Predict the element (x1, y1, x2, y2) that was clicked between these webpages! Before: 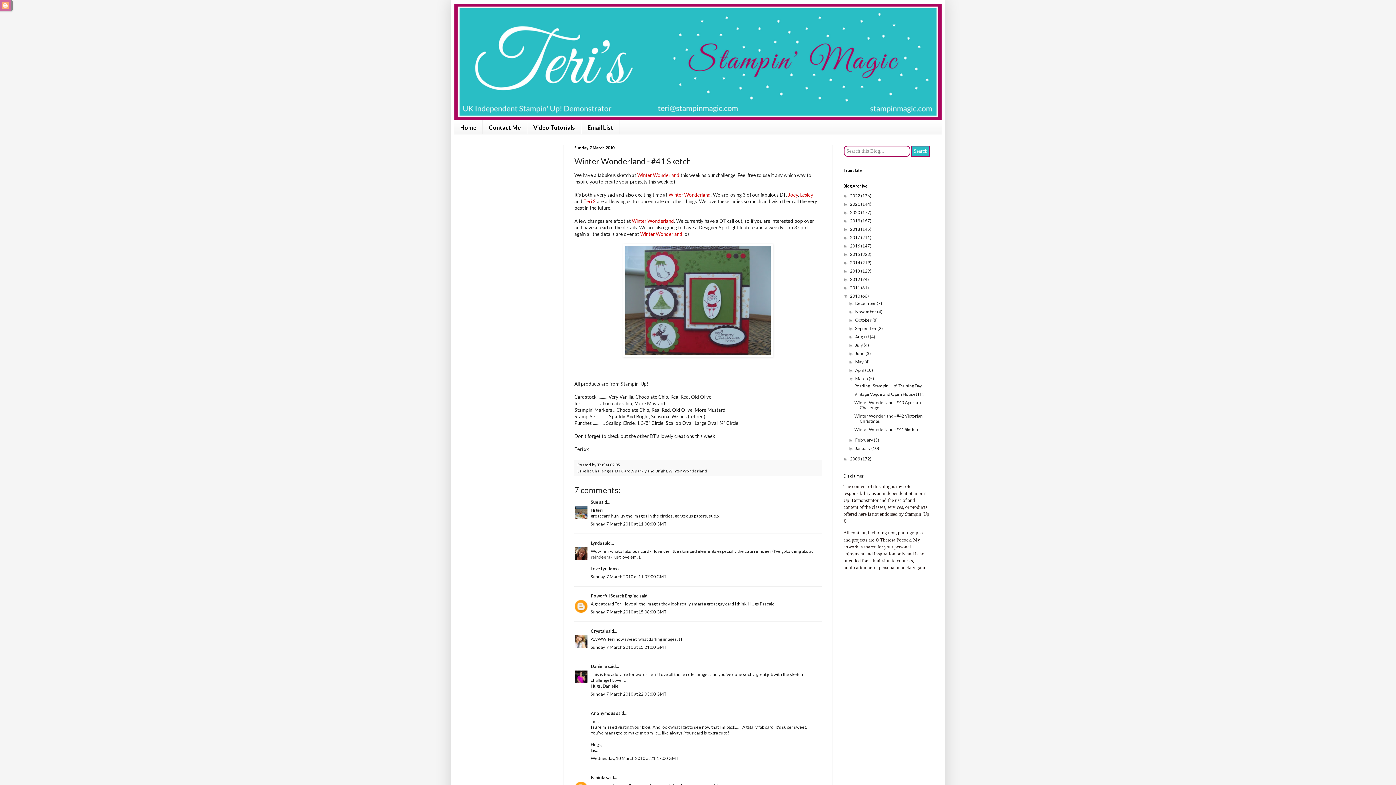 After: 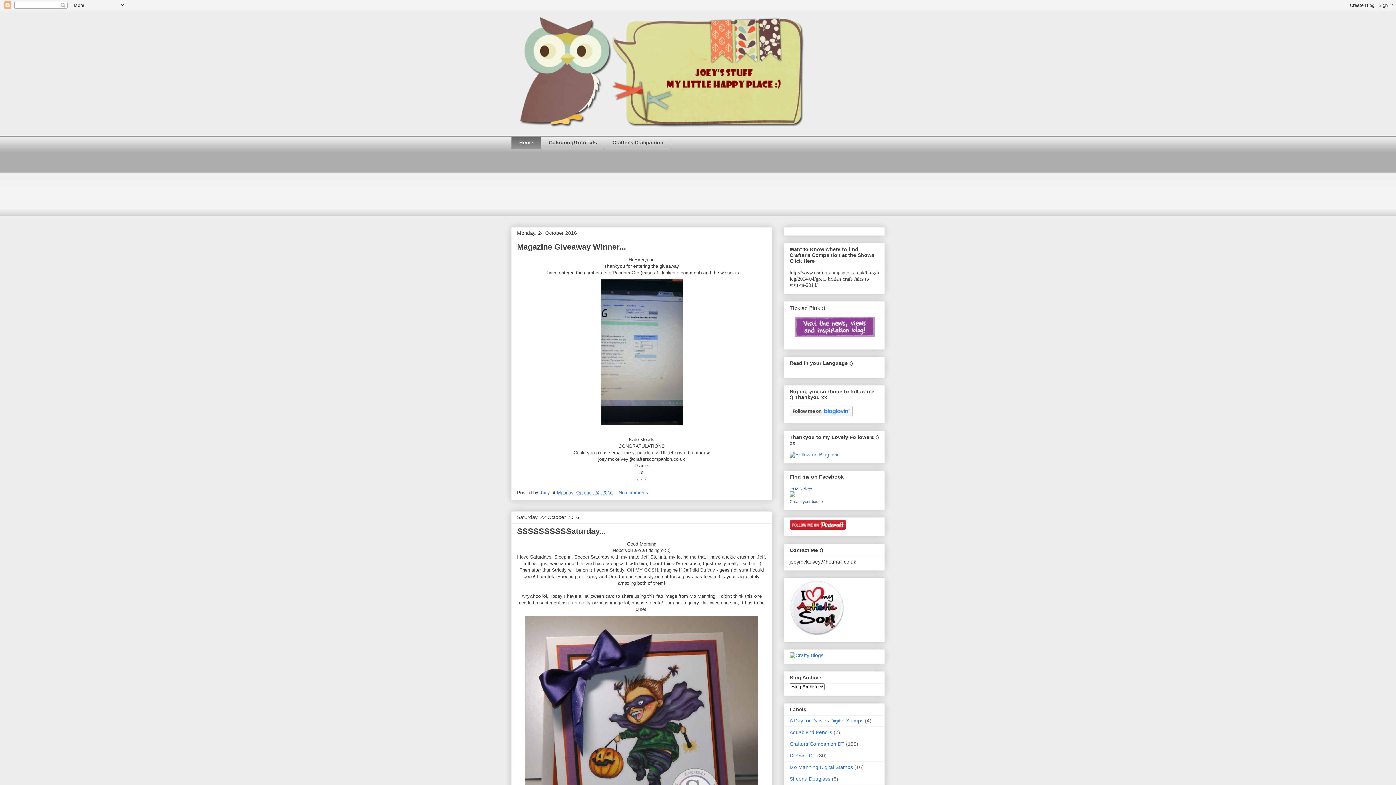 Action: label: Joey bbox: (788, 191, 798, 197)